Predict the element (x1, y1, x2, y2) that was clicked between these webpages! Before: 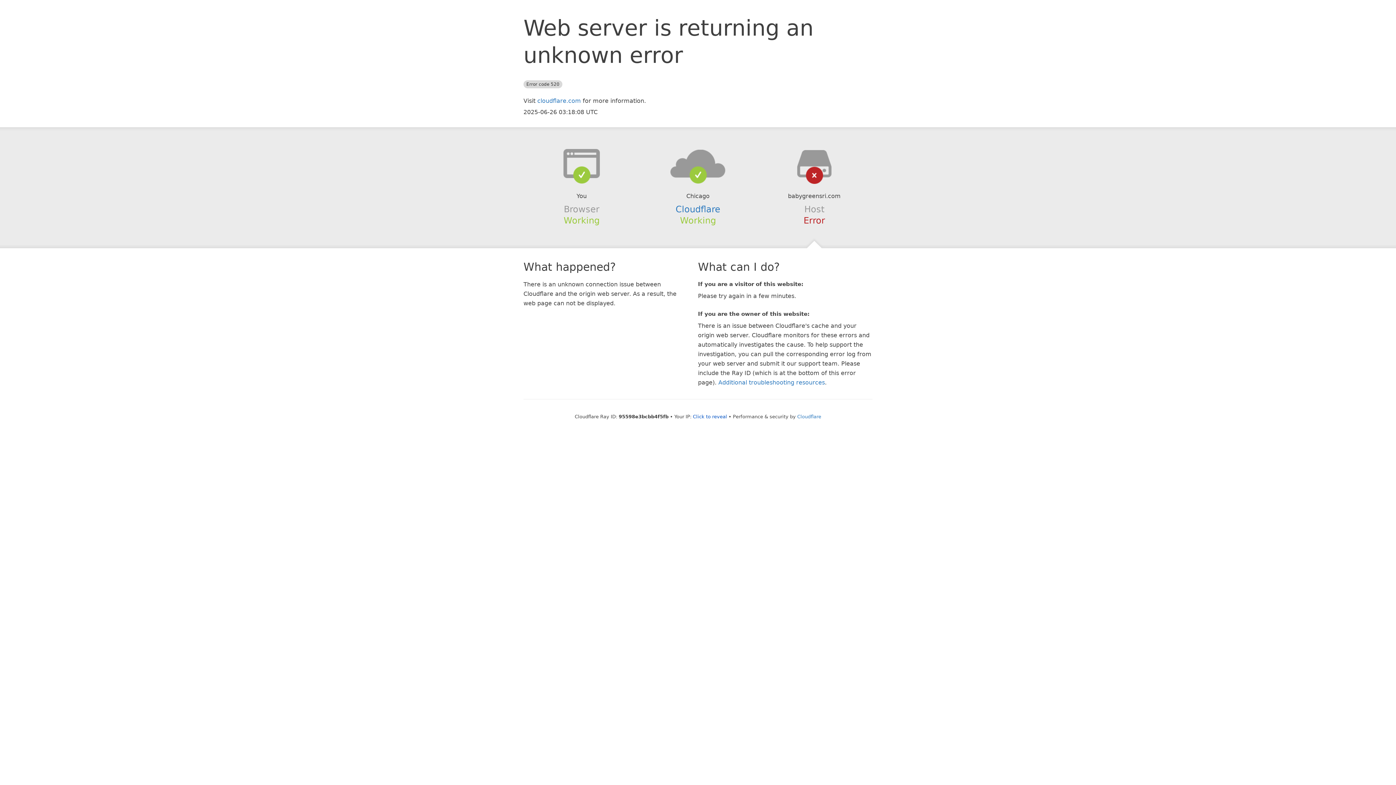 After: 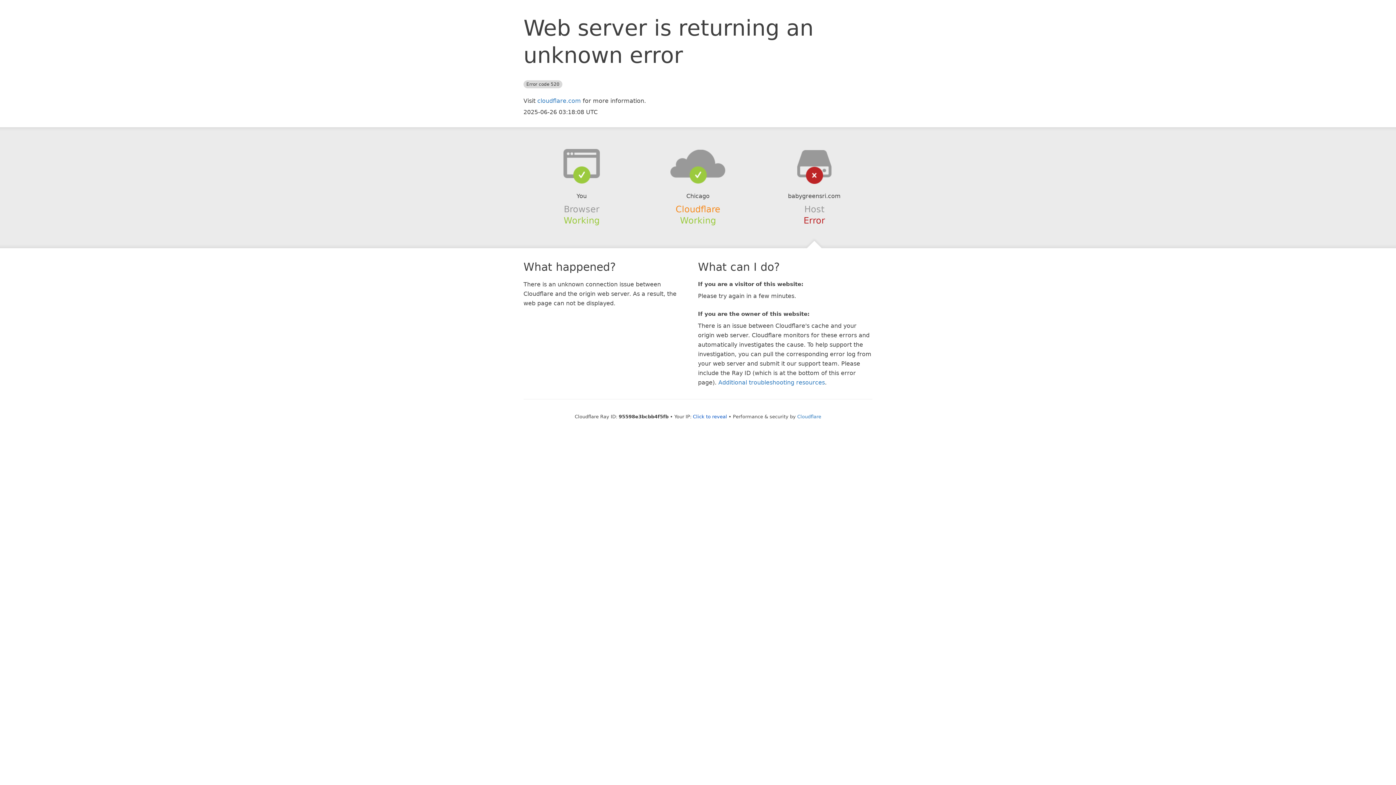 Action: bbox: (675, 204, 720, 214) label: Cloudflare